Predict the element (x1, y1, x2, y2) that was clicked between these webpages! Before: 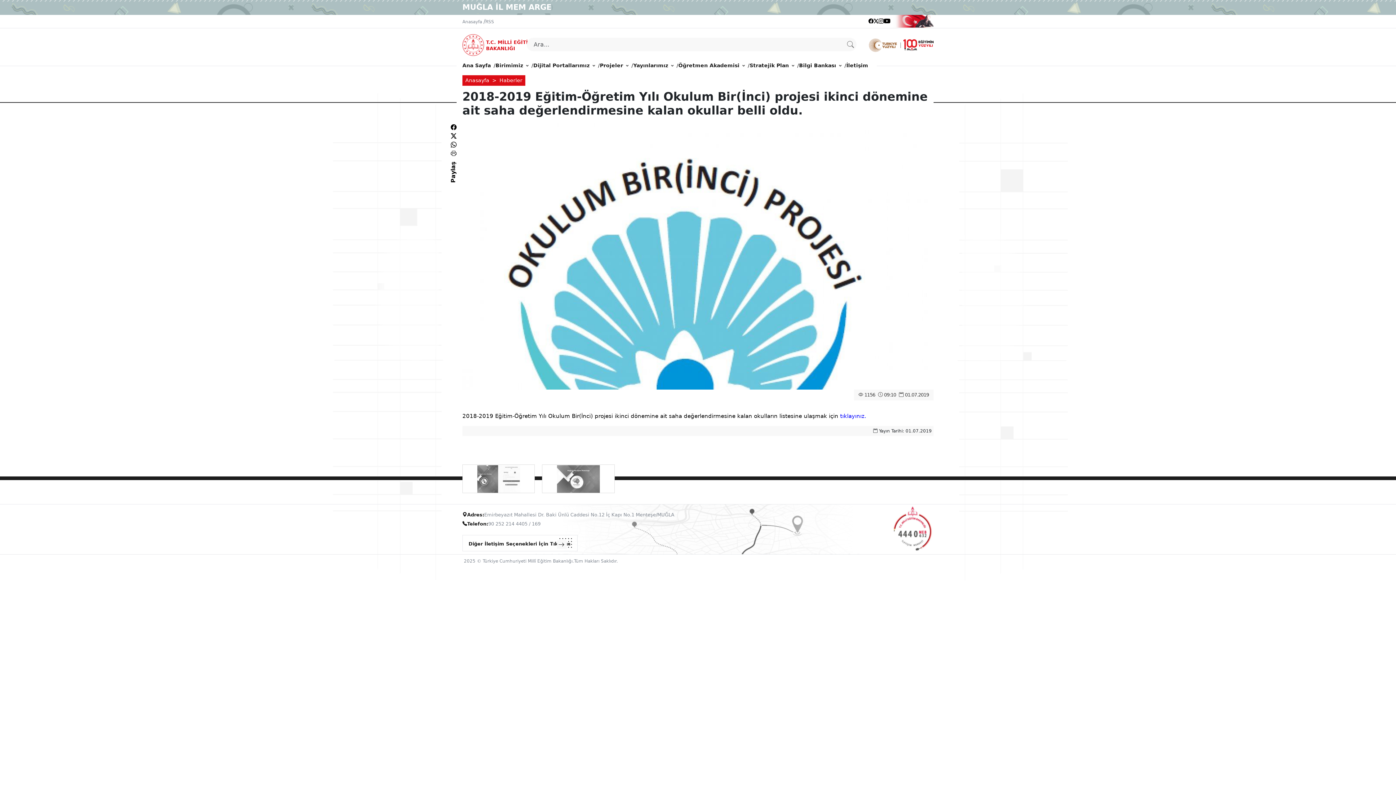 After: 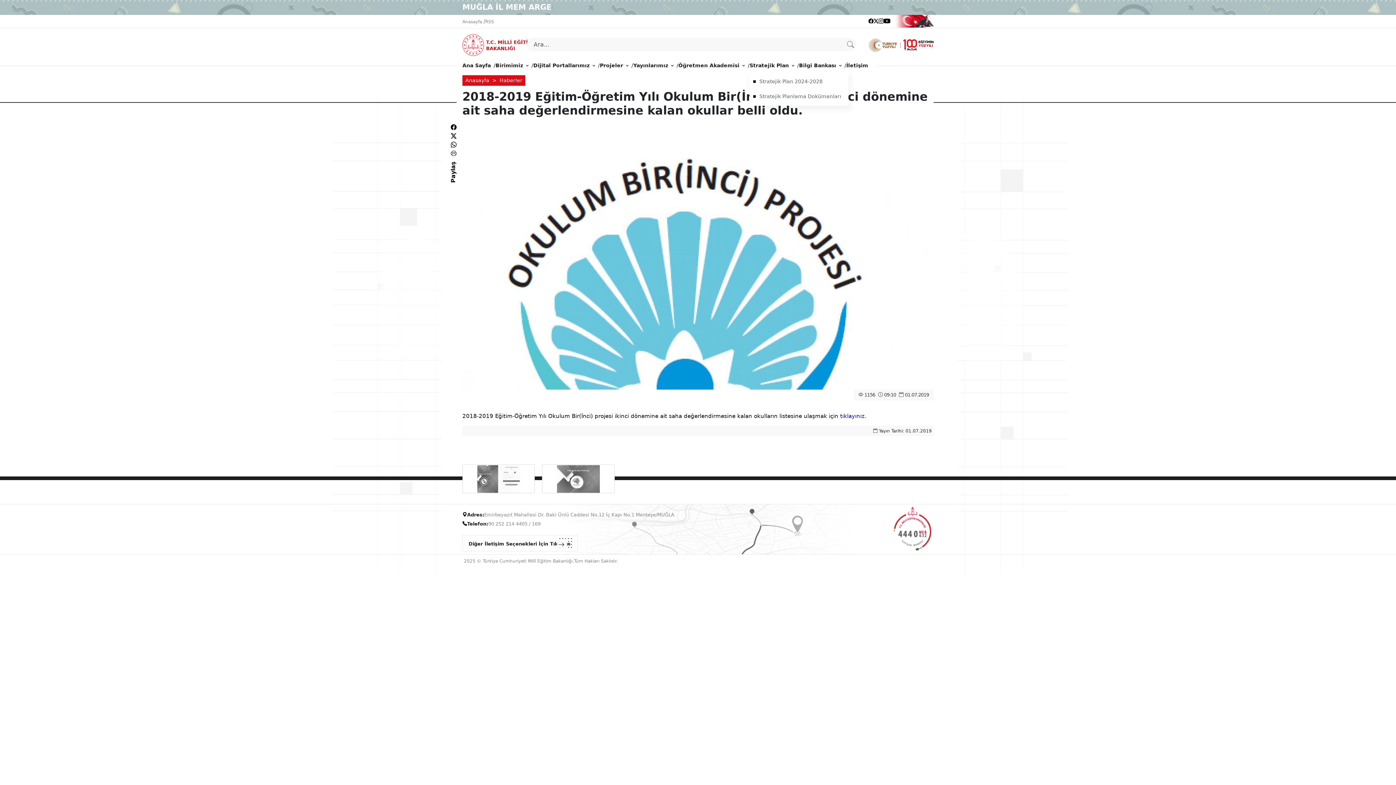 Action: label: Stratejik Plan bbox: (749, 58, 794, 72)